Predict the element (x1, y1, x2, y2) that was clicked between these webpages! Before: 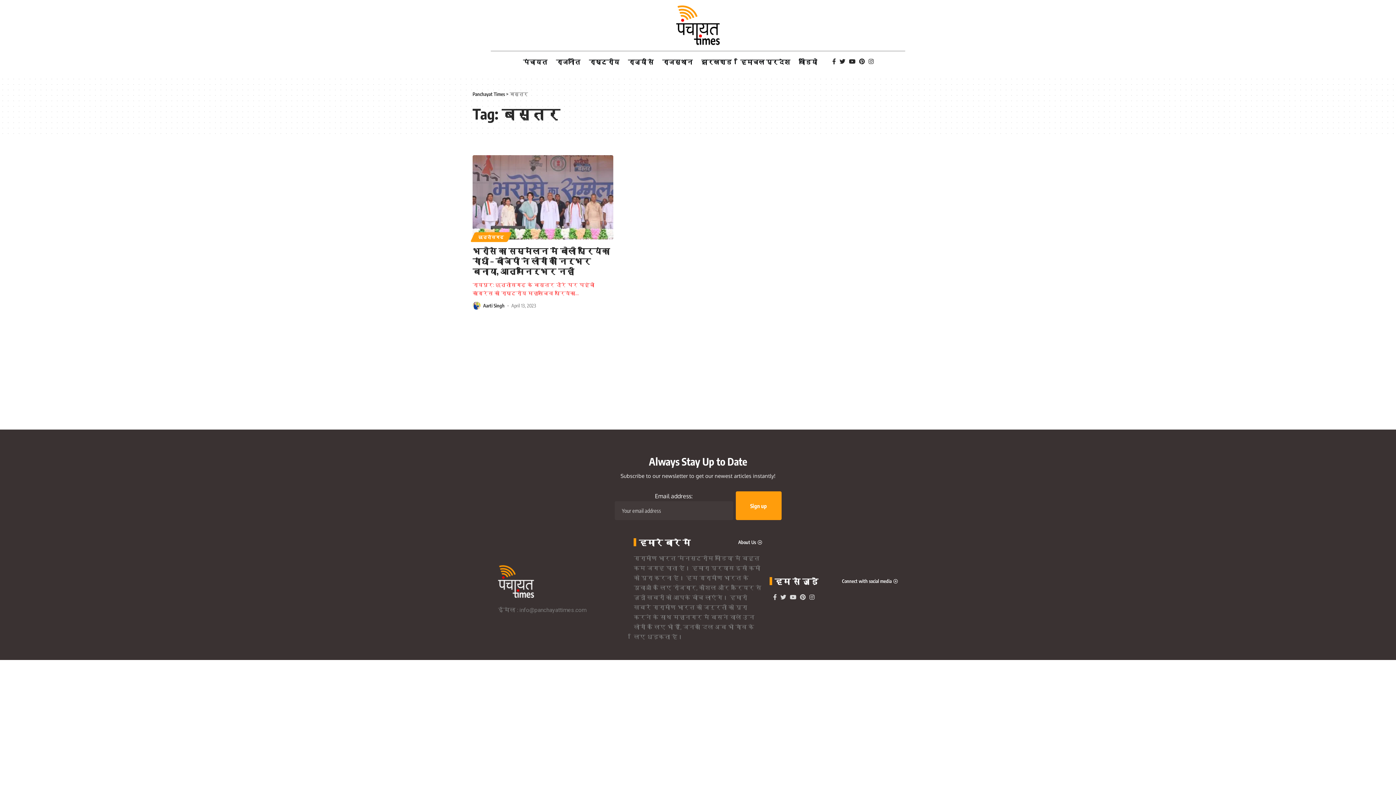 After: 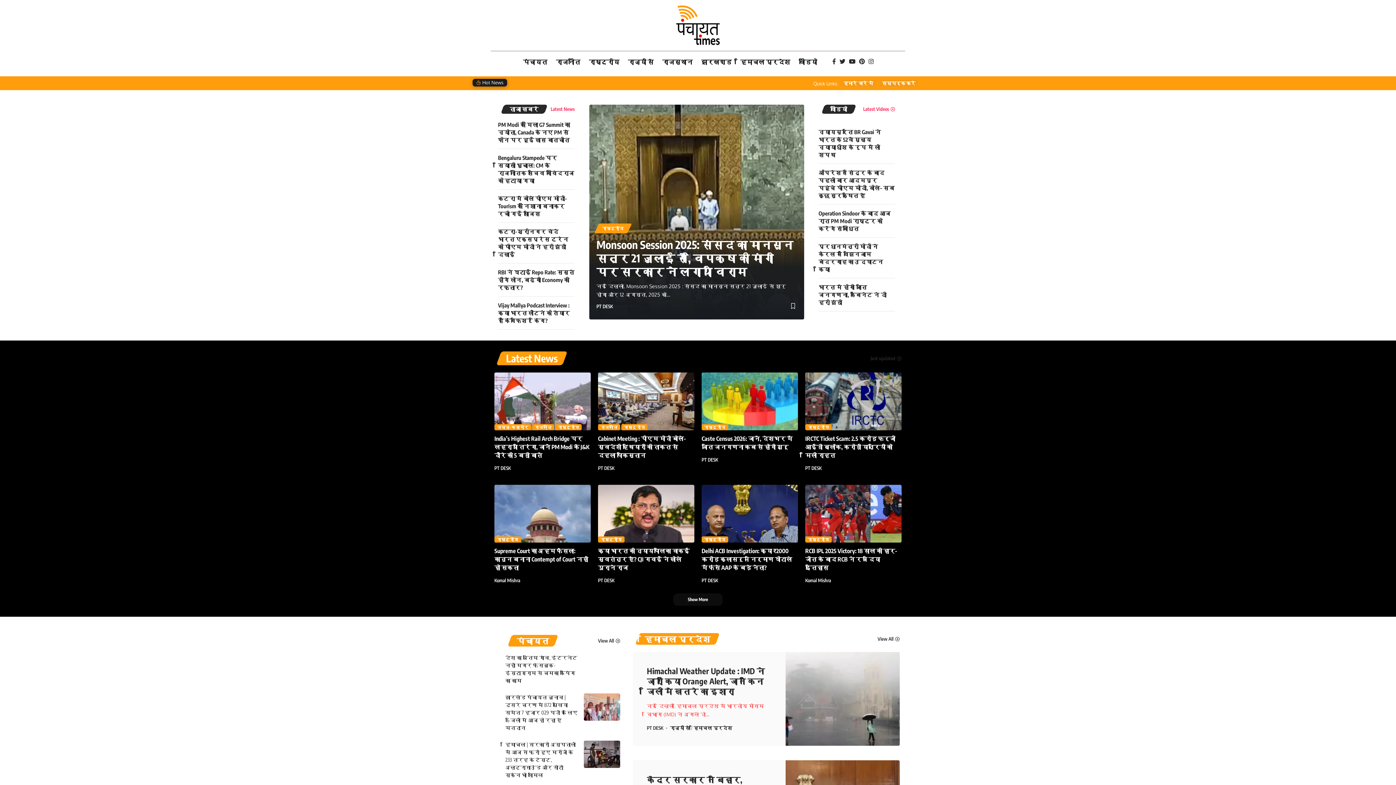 Action: bbox: (498, 577, 534, 584)